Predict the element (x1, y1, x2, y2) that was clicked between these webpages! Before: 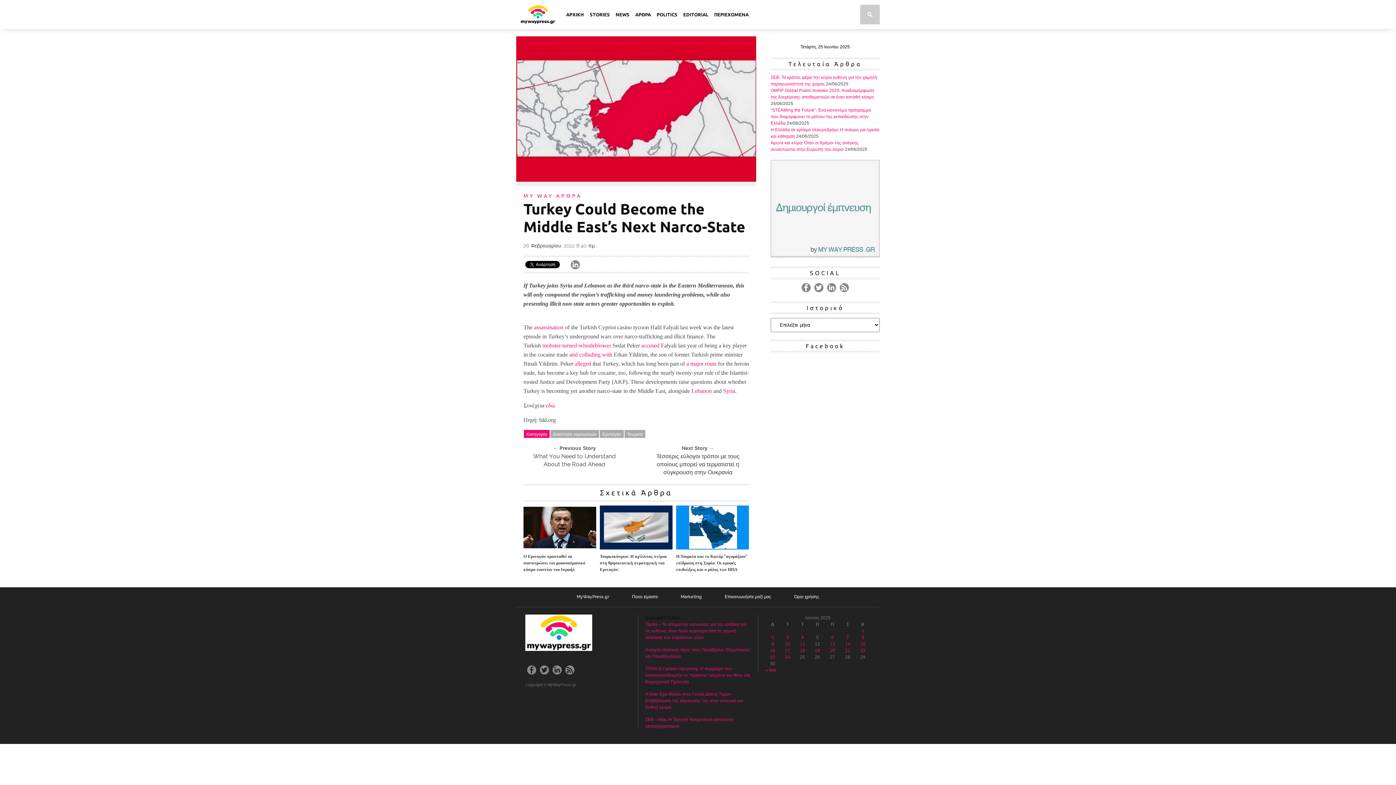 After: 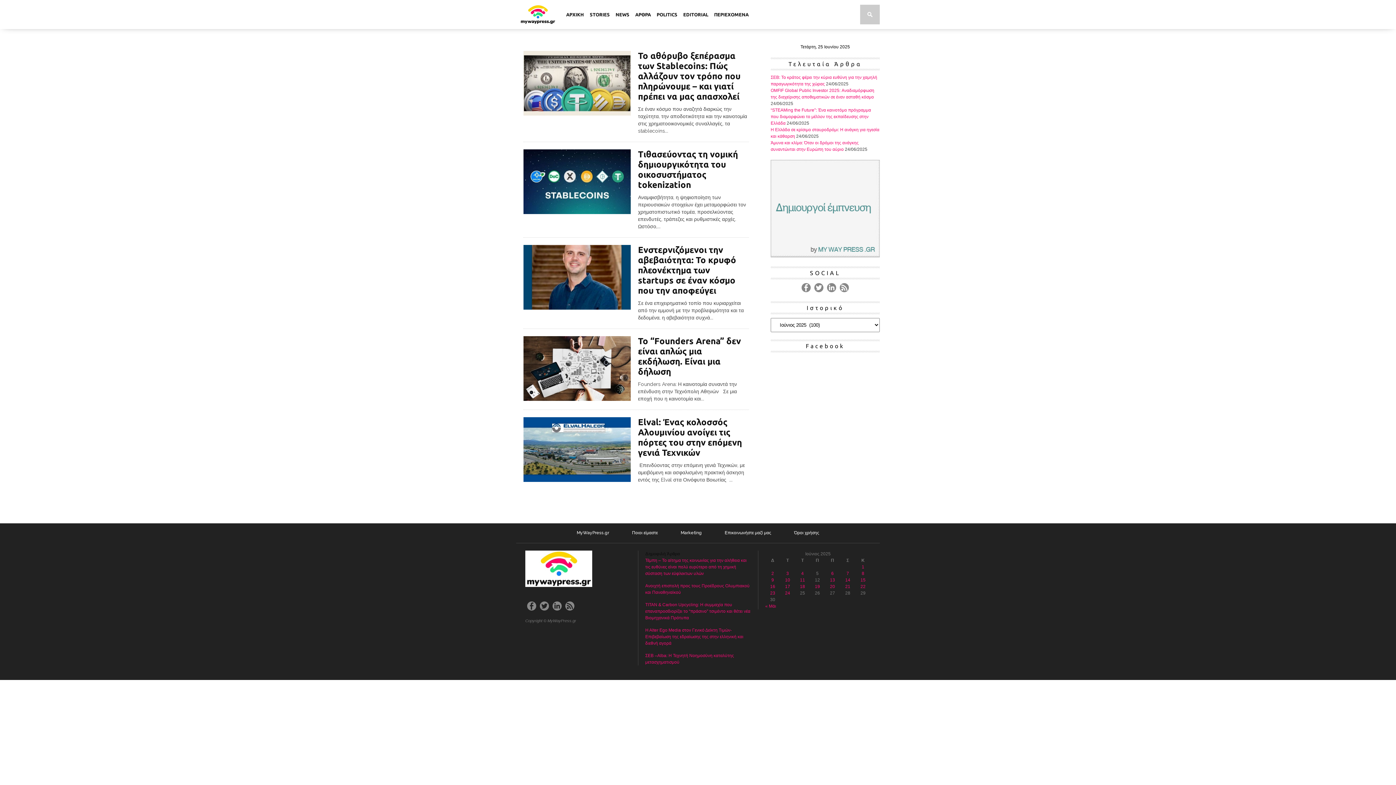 Action: label: Τα άρθρα δημοσιεύτηκαν την 7 June 2025 bbox: (846, 635, 849, 640)